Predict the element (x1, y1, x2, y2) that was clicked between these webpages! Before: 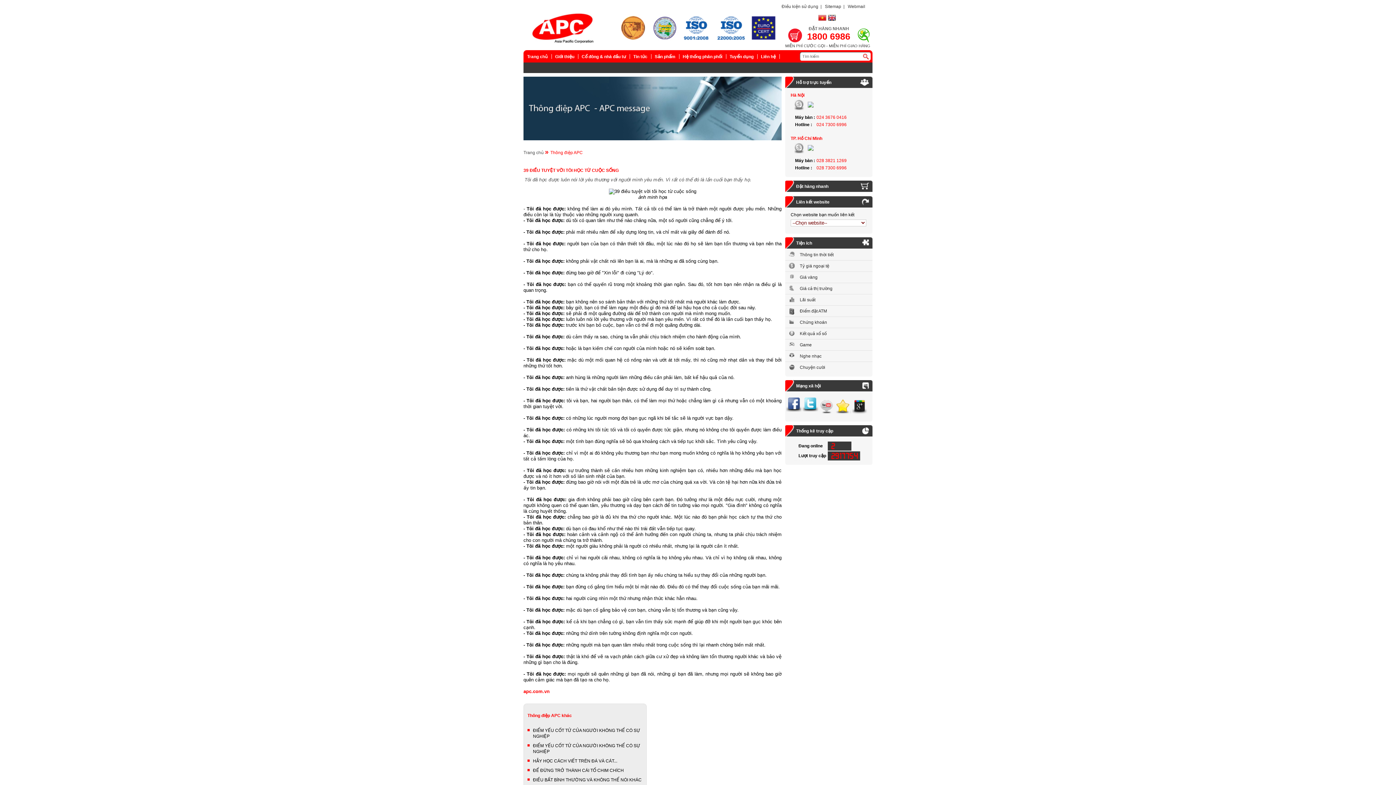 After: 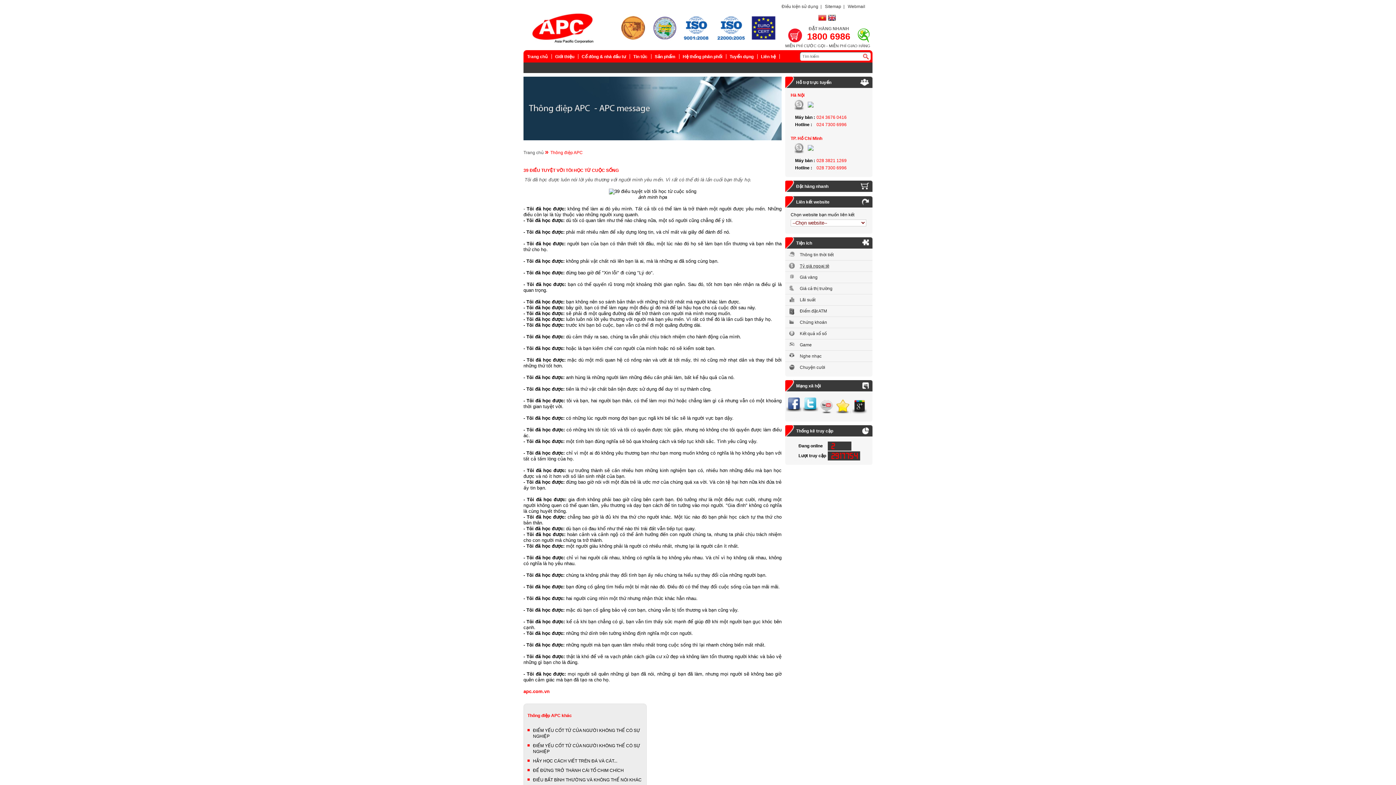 Action: bbox: (800, 263, 829, 268) label: Tỷ giá ngoại tệ